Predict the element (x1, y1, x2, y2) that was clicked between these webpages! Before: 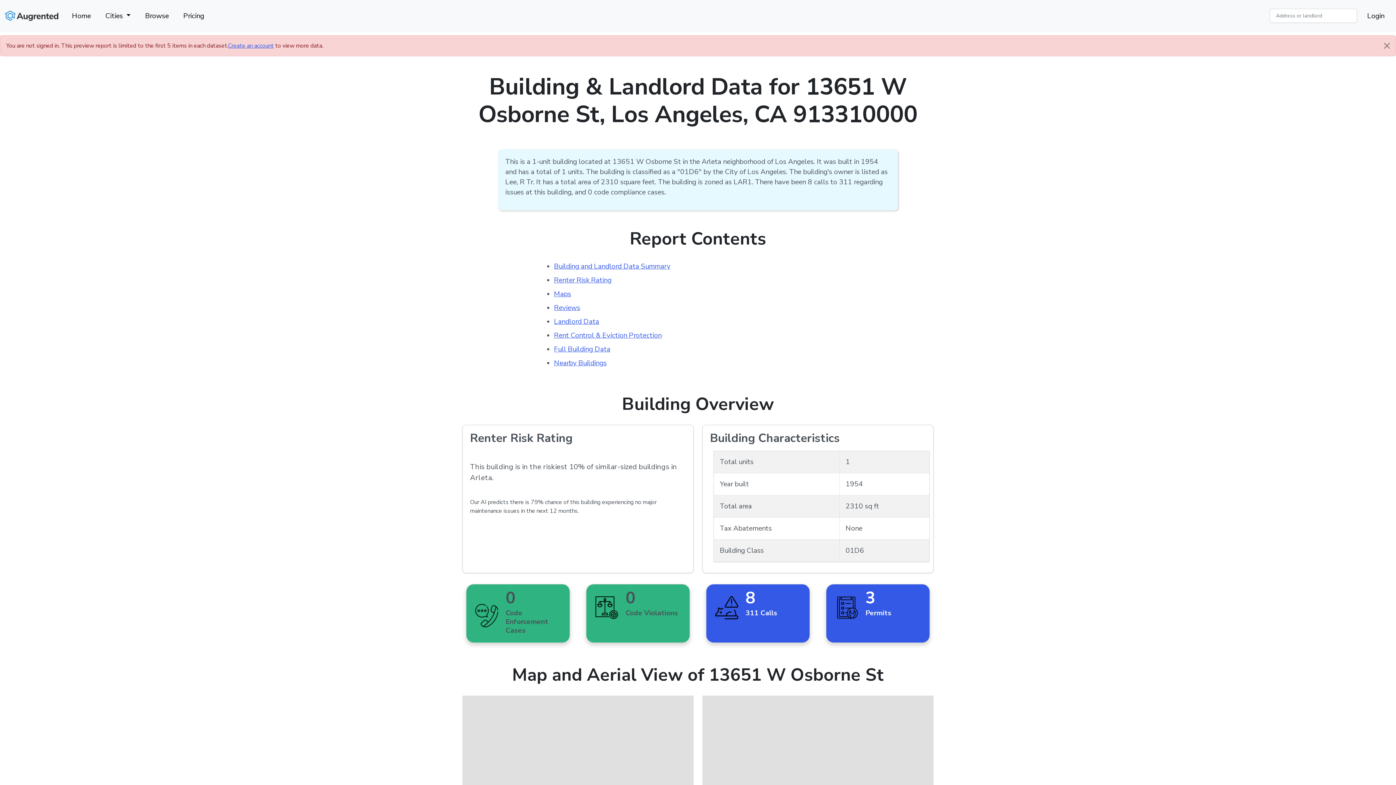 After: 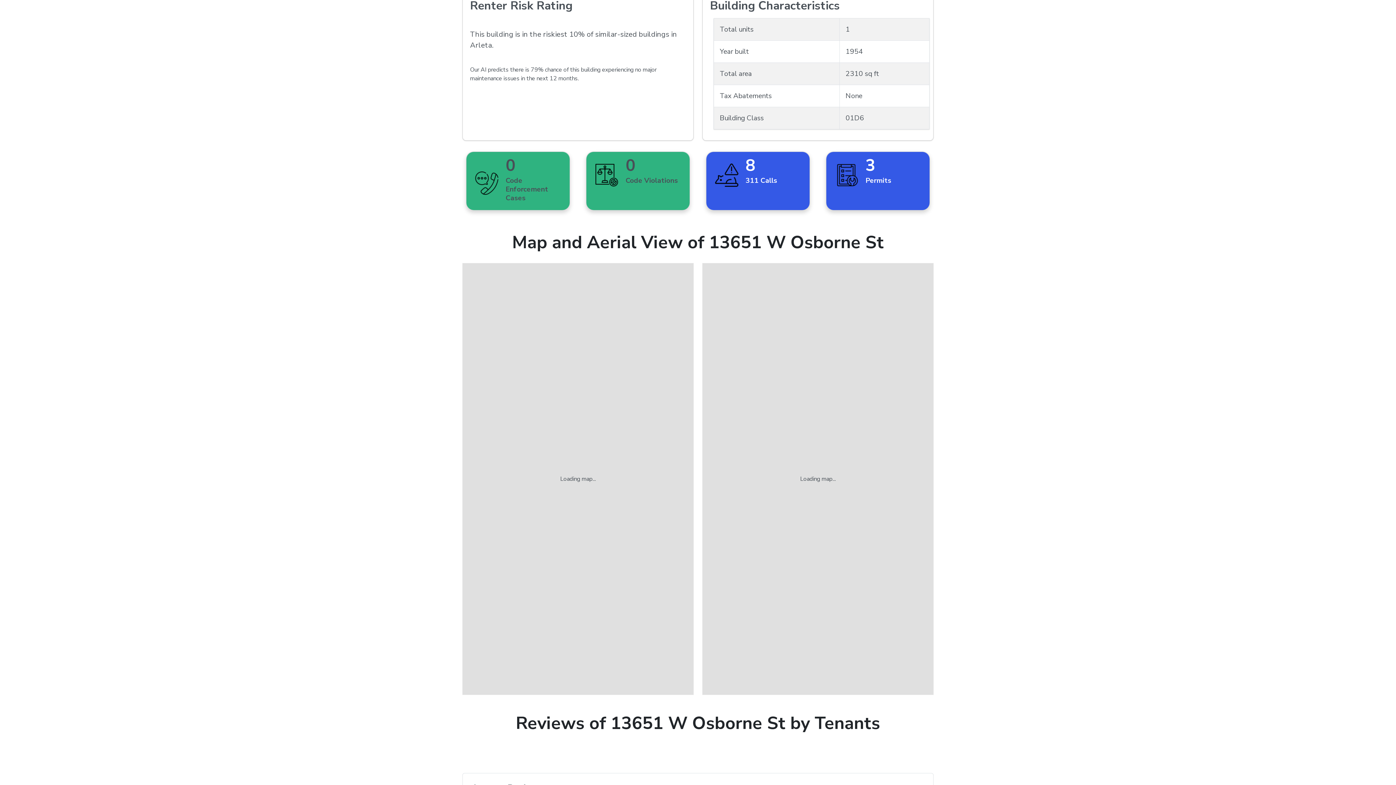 Action: label: Renter Risk Rating bbox: (554, 275, 611, 285)